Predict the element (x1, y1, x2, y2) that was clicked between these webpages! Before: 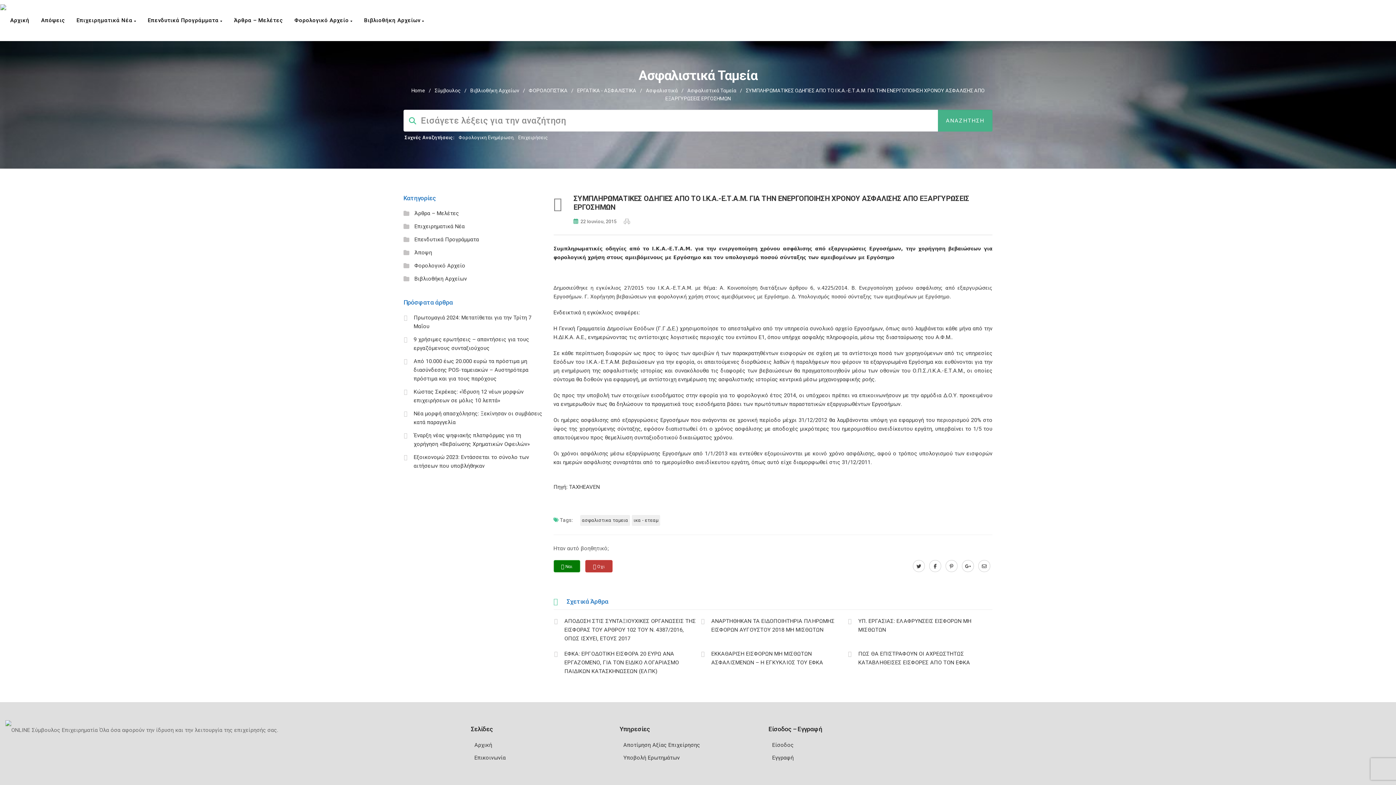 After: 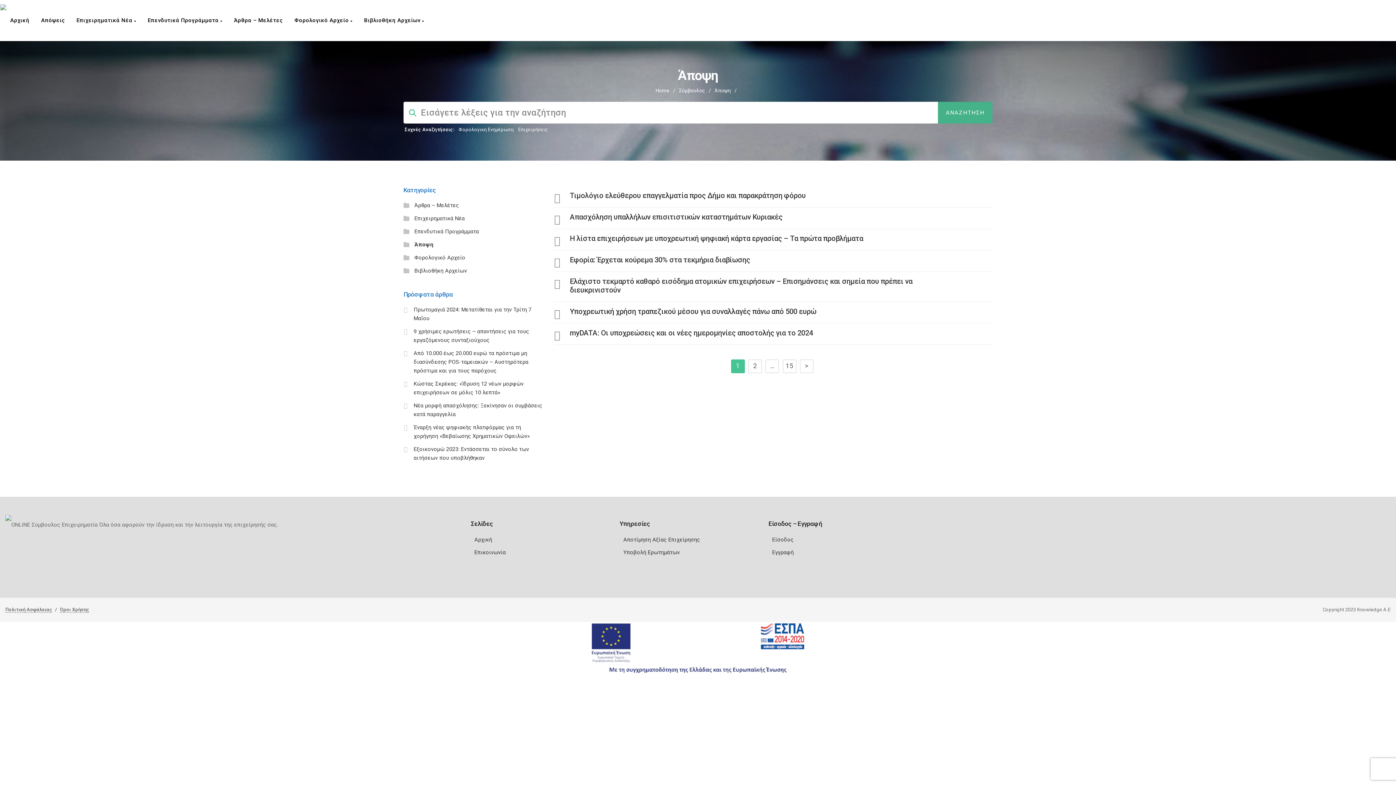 Action: bbox: (37, 0, 72, 40) label: Απόψεις